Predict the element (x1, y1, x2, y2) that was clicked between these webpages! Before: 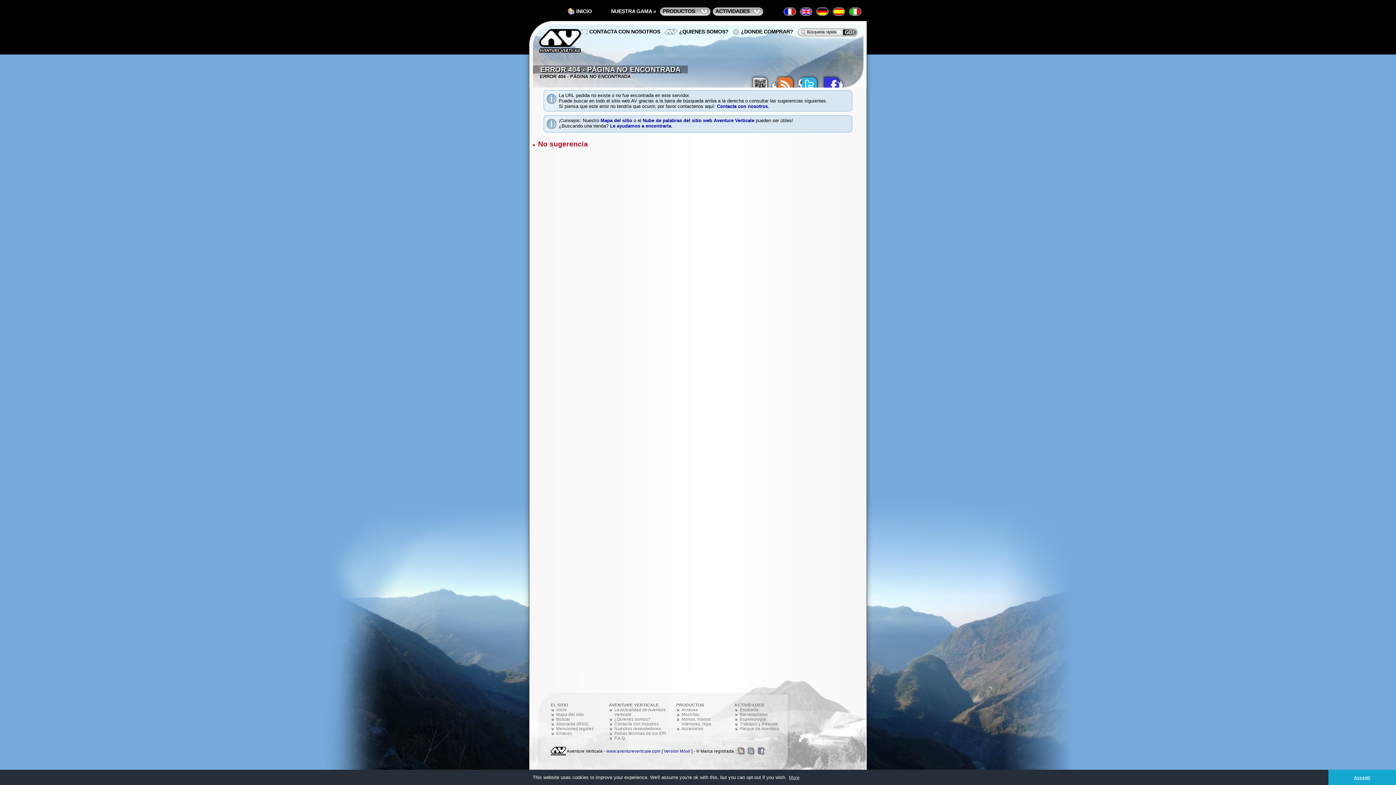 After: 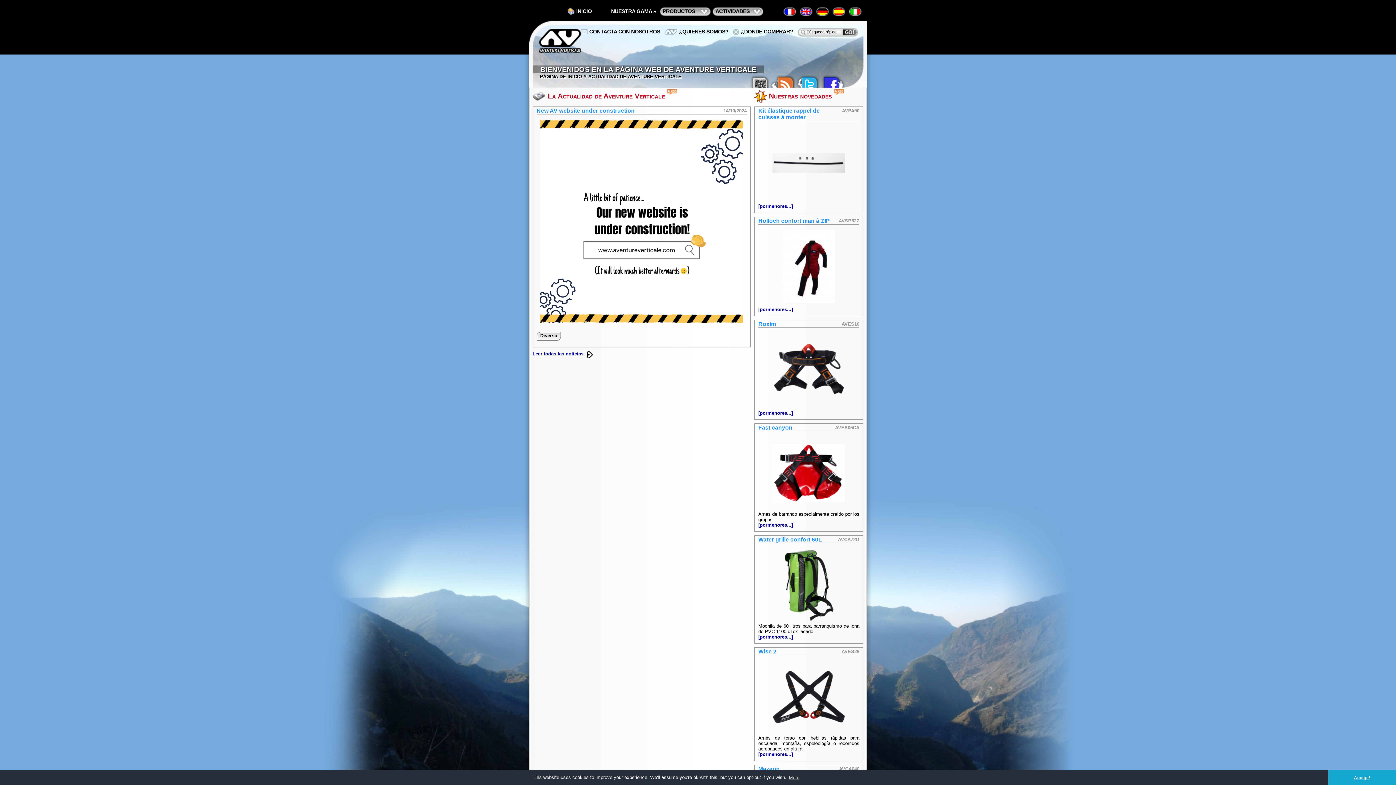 Action: bbox: (567, 8, 592, 14) label: INICIO